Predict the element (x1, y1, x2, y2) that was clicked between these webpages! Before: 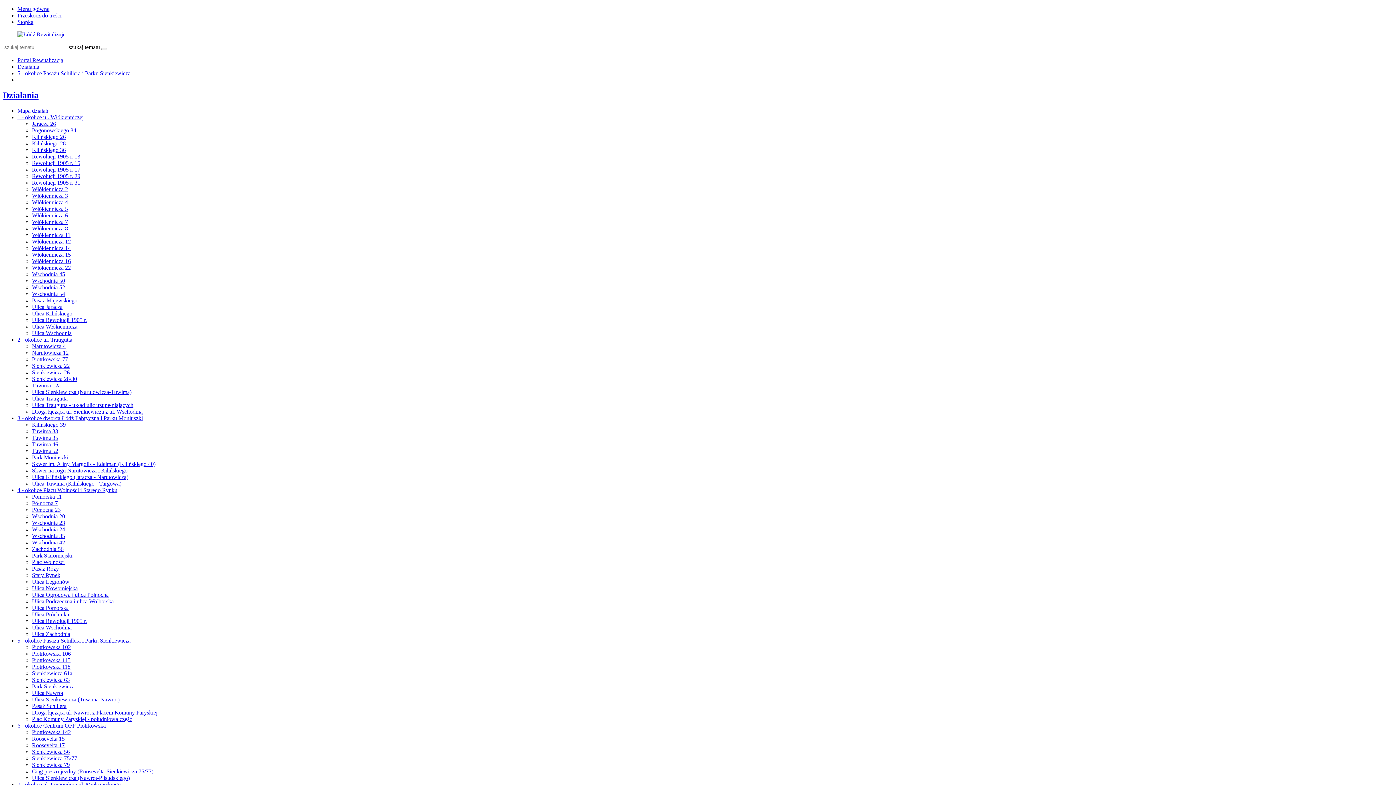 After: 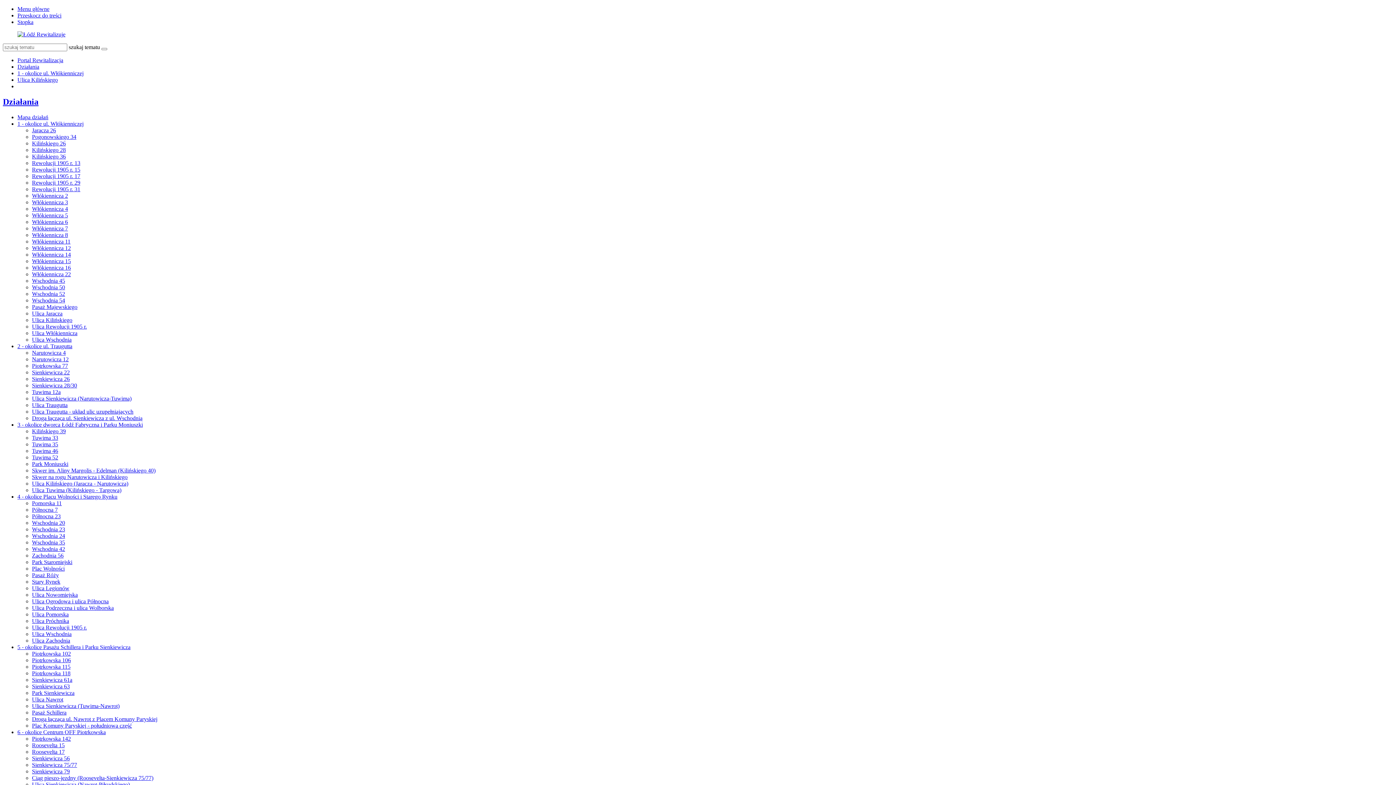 Action: bbox: (32, 310, 72, 316) label: Ulica Kilińskiego